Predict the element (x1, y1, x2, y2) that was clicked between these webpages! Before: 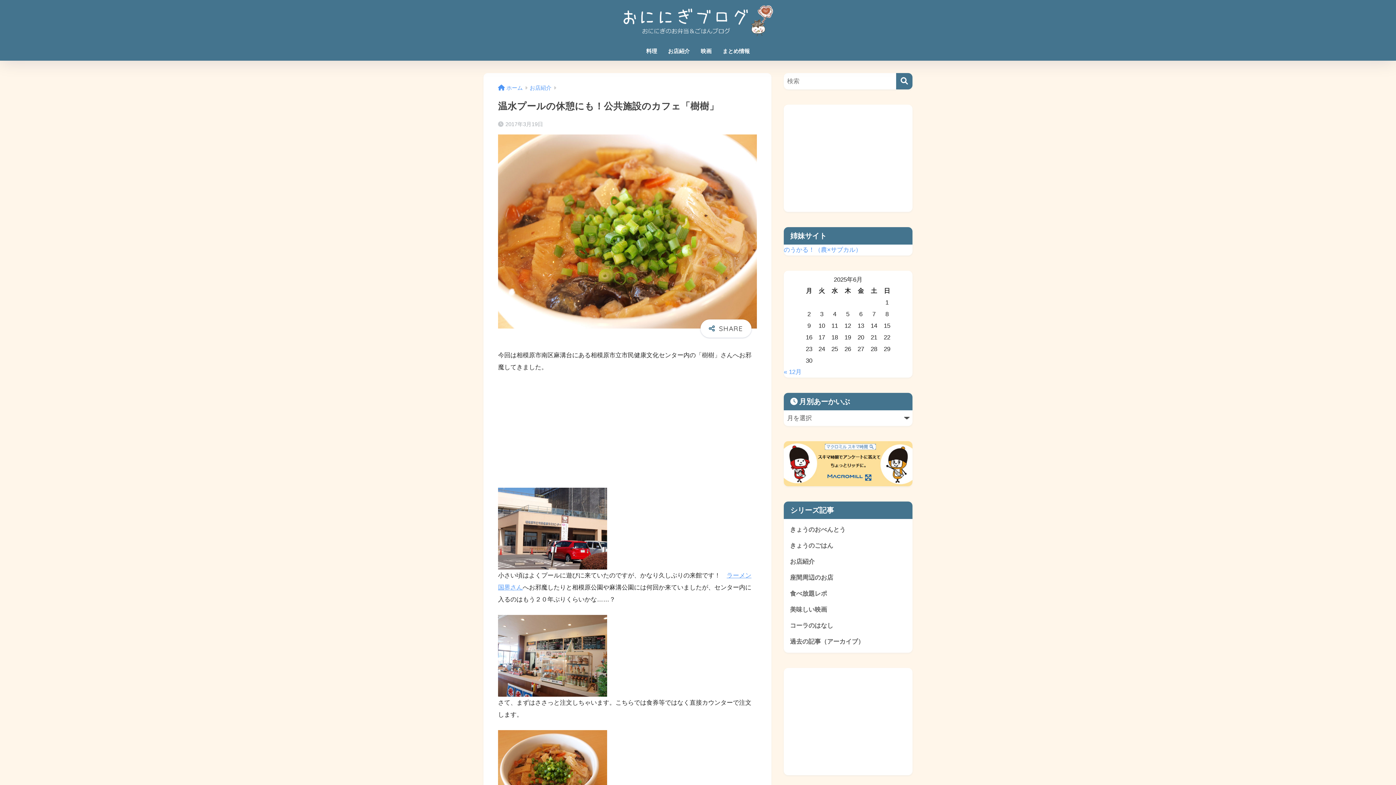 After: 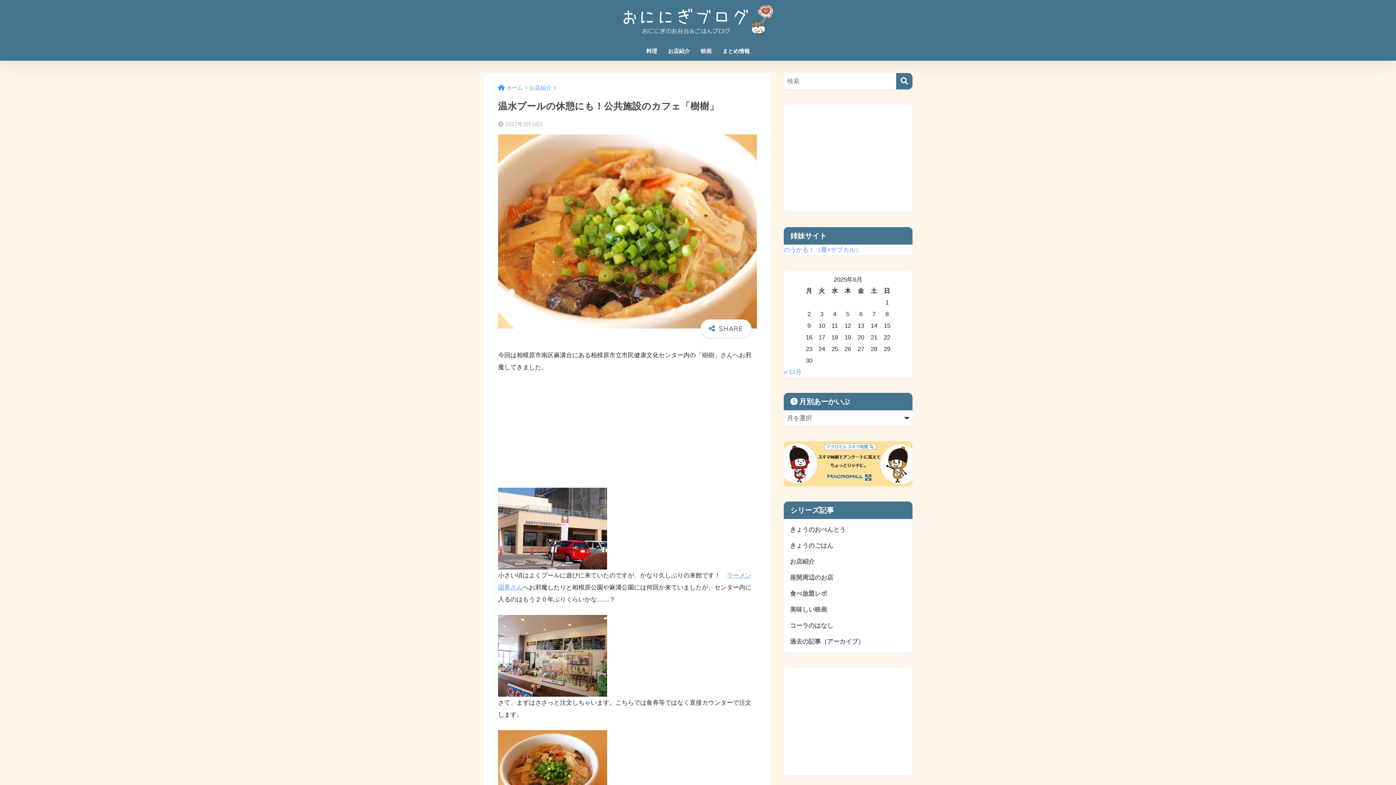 Action: bbox: (784, 460, 912, 467)